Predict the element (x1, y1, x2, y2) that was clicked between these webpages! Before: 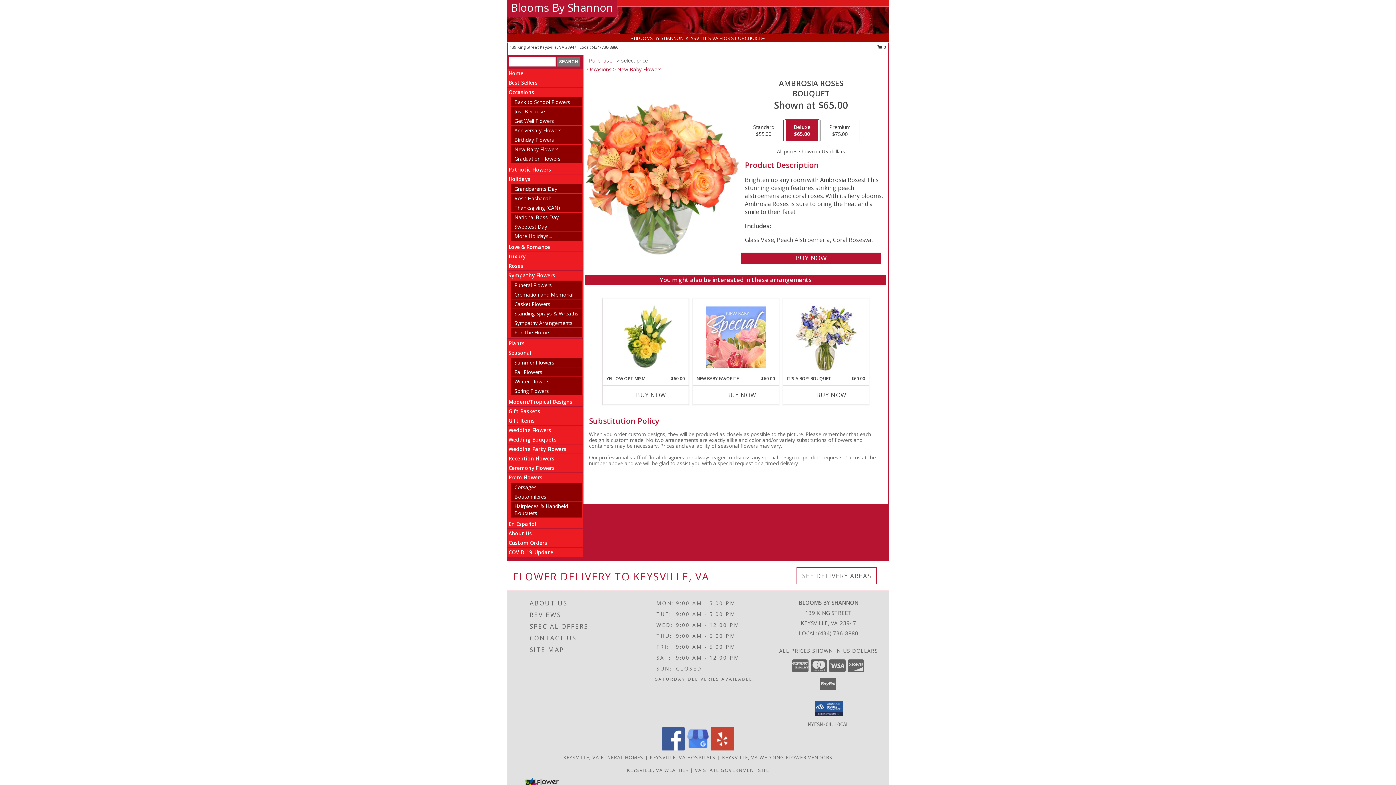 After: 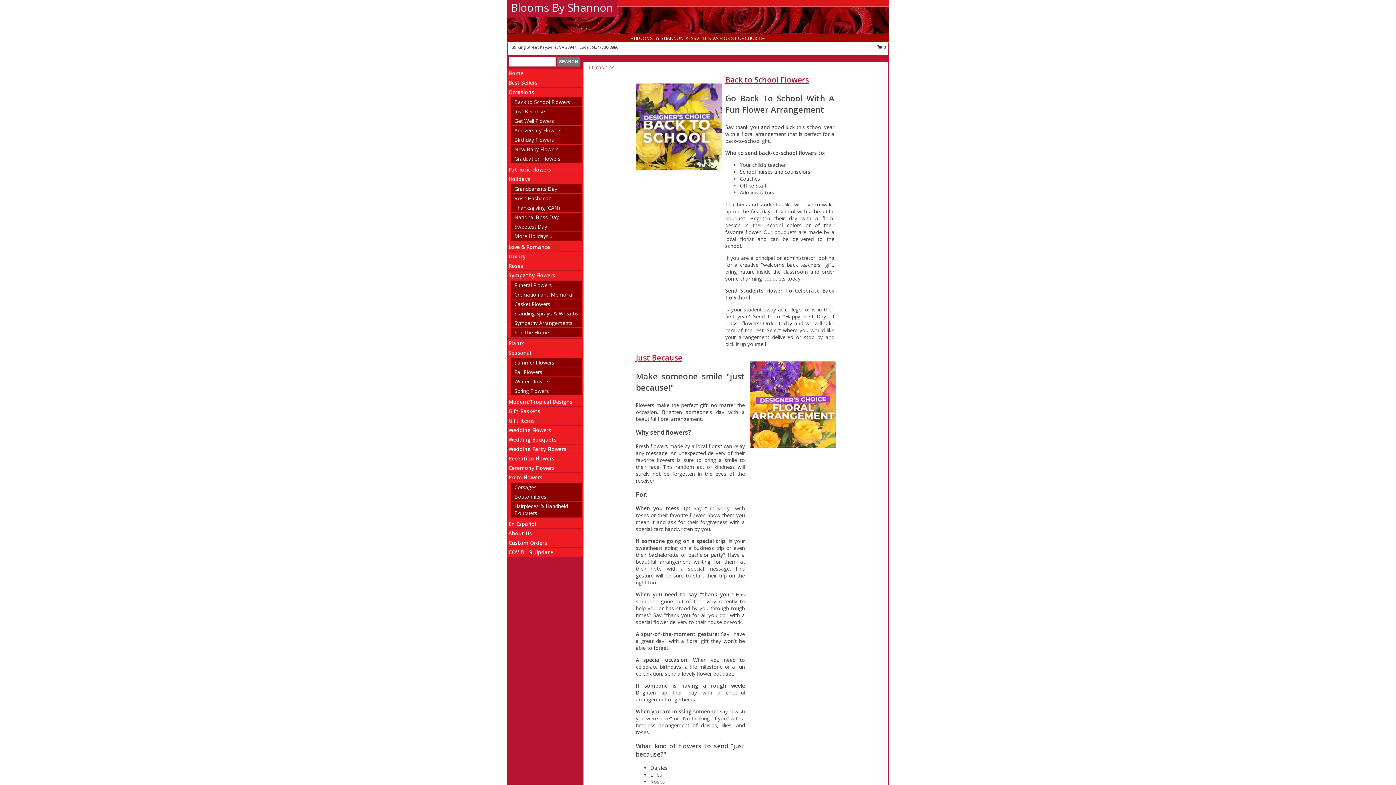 Action: label: Occasions bbox: (508, 88, 534, 95)